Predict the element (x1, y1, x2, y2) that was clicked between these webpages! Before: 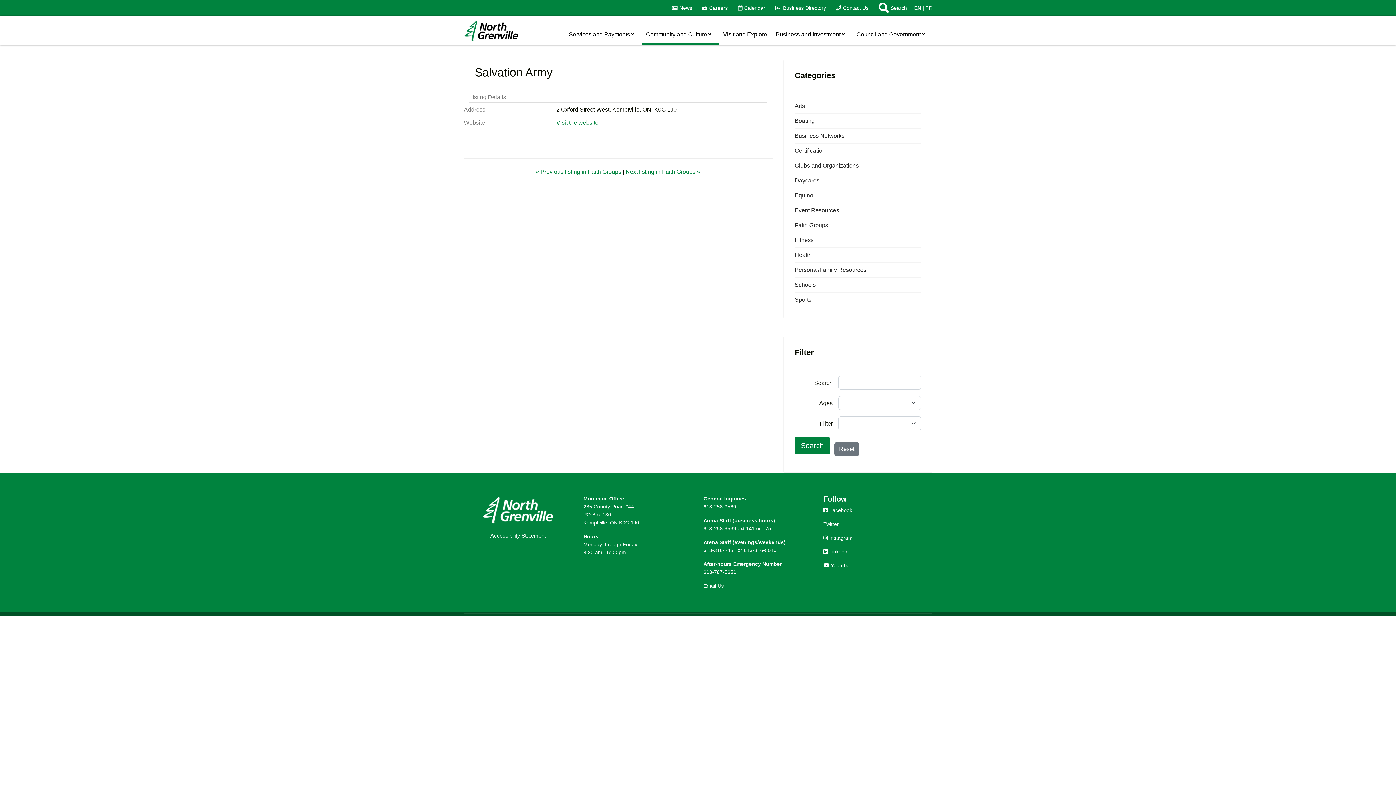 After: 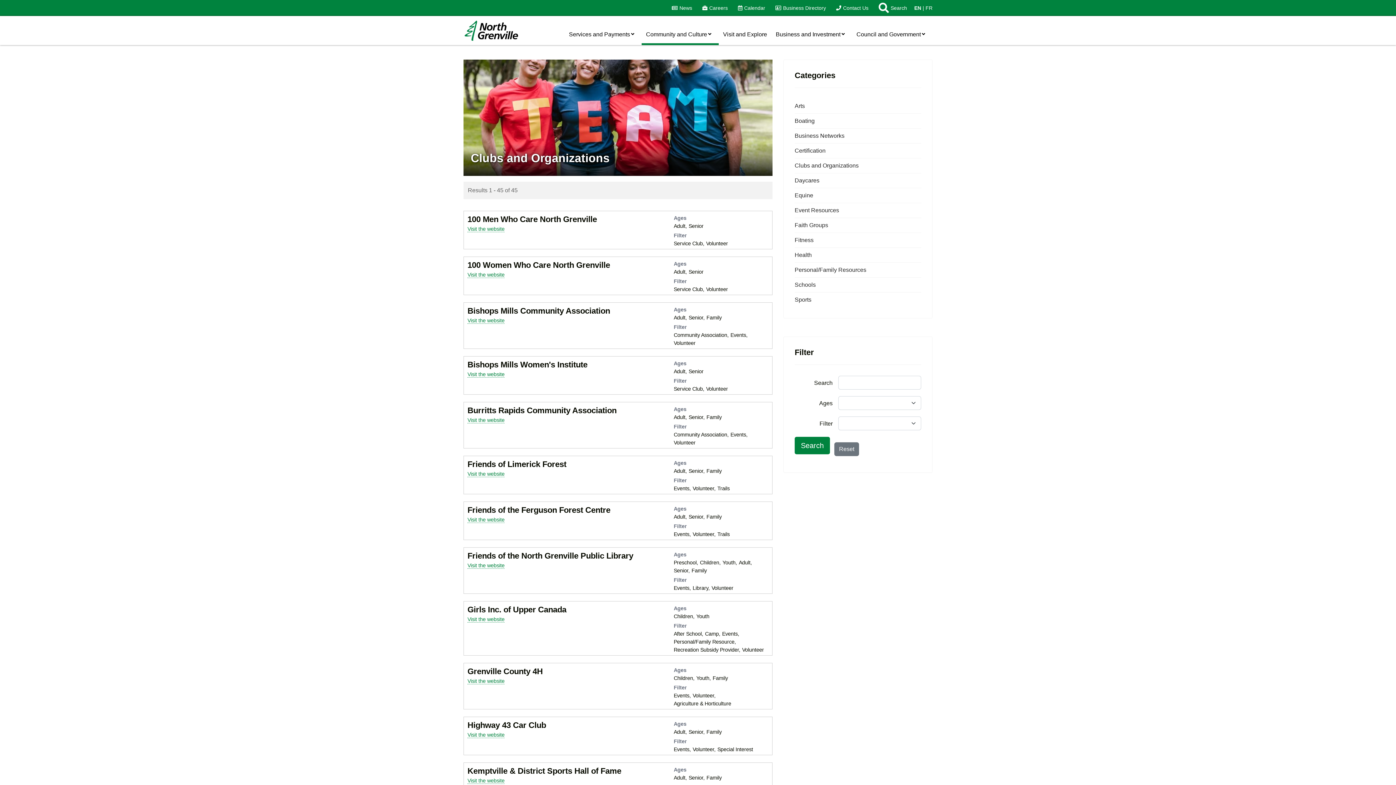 Action: bbox: (794, 158, 921, 173) label: Clubs and Organizations